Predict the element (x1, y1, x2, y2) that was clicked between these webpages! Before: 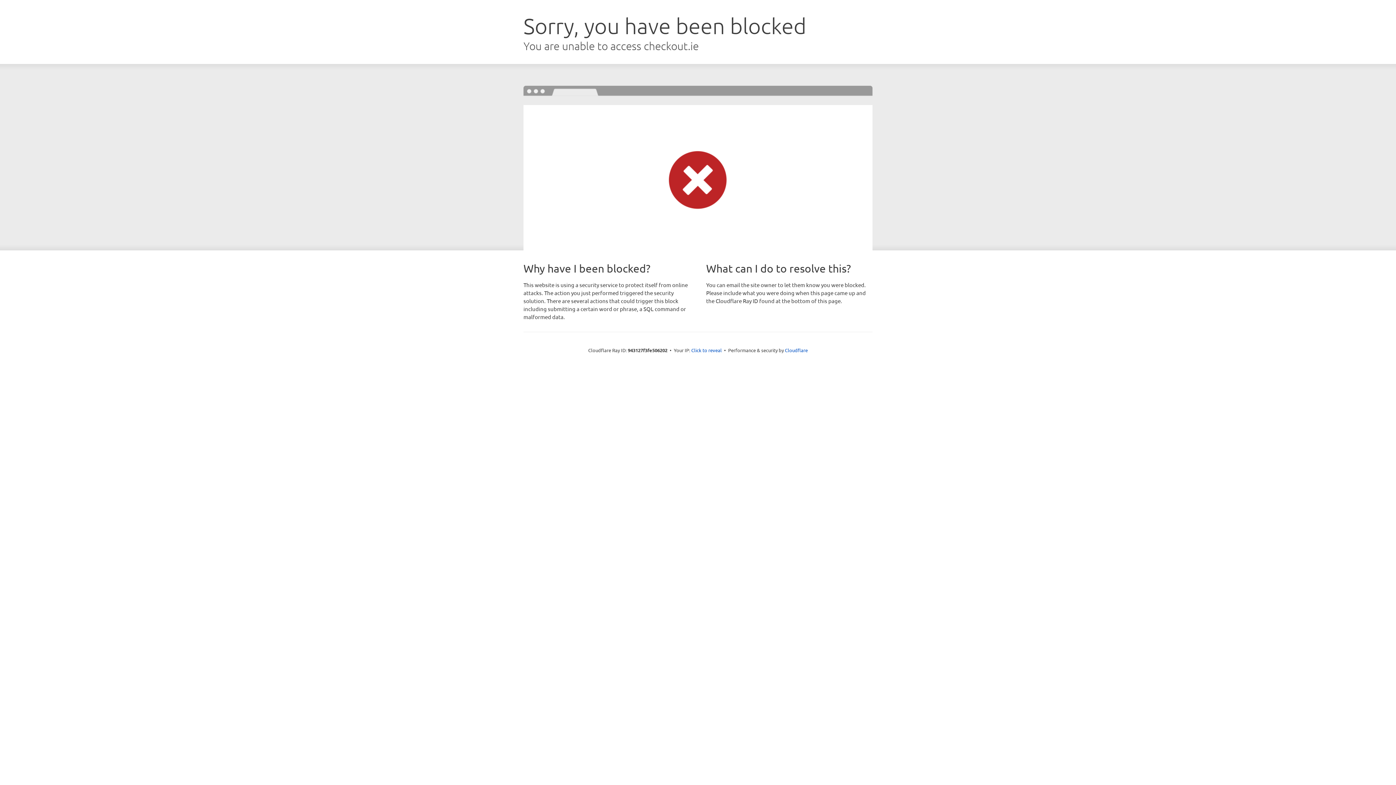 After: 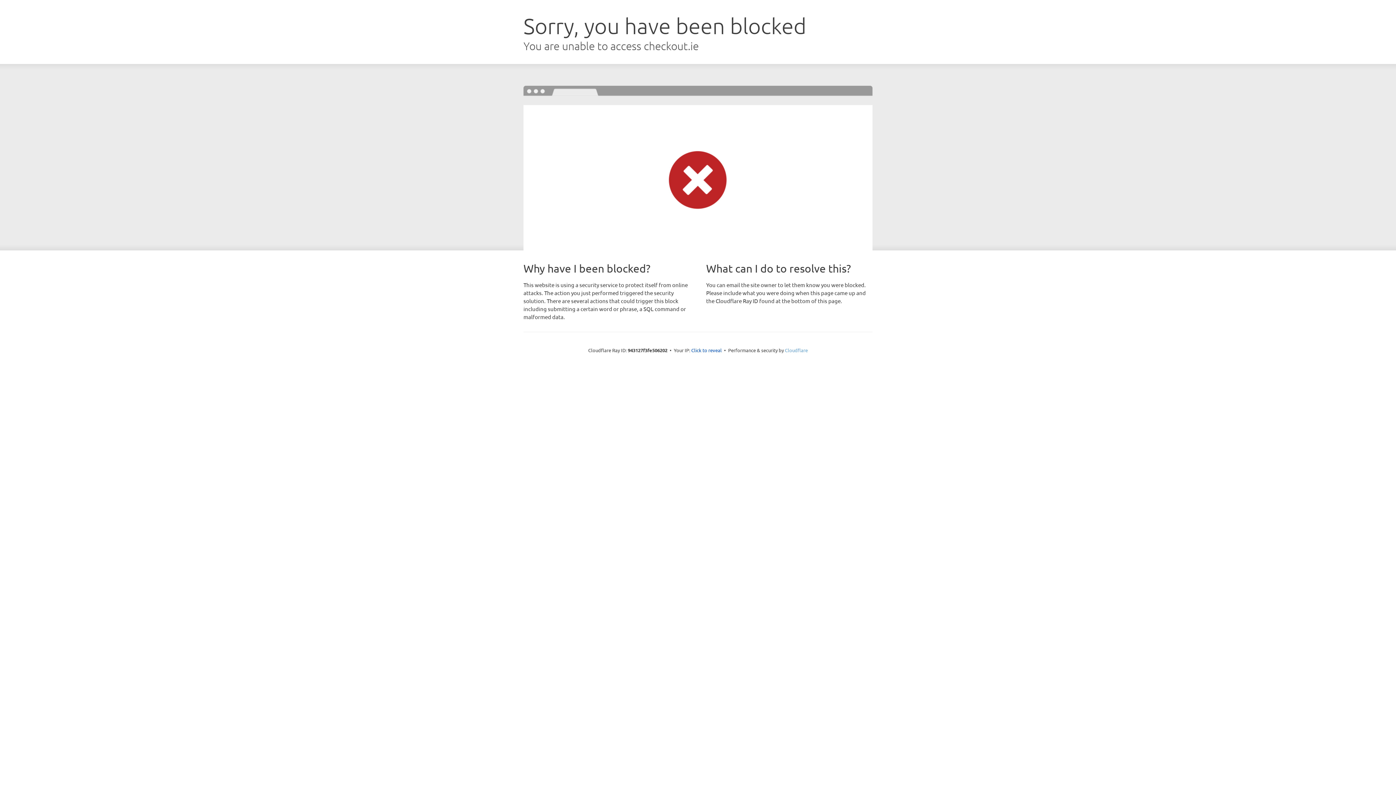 Action: bbox: (785, 347, 808, 353) label: Cloudflare